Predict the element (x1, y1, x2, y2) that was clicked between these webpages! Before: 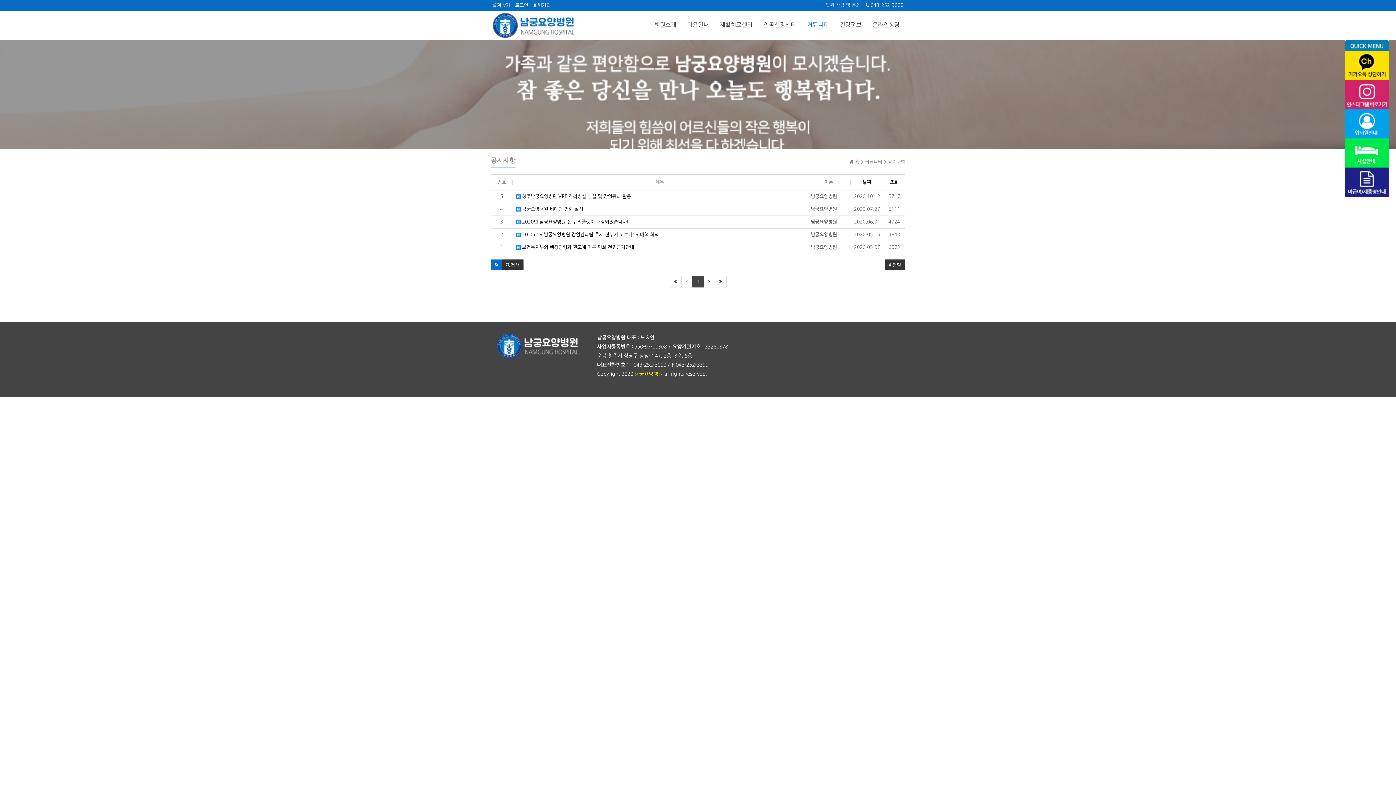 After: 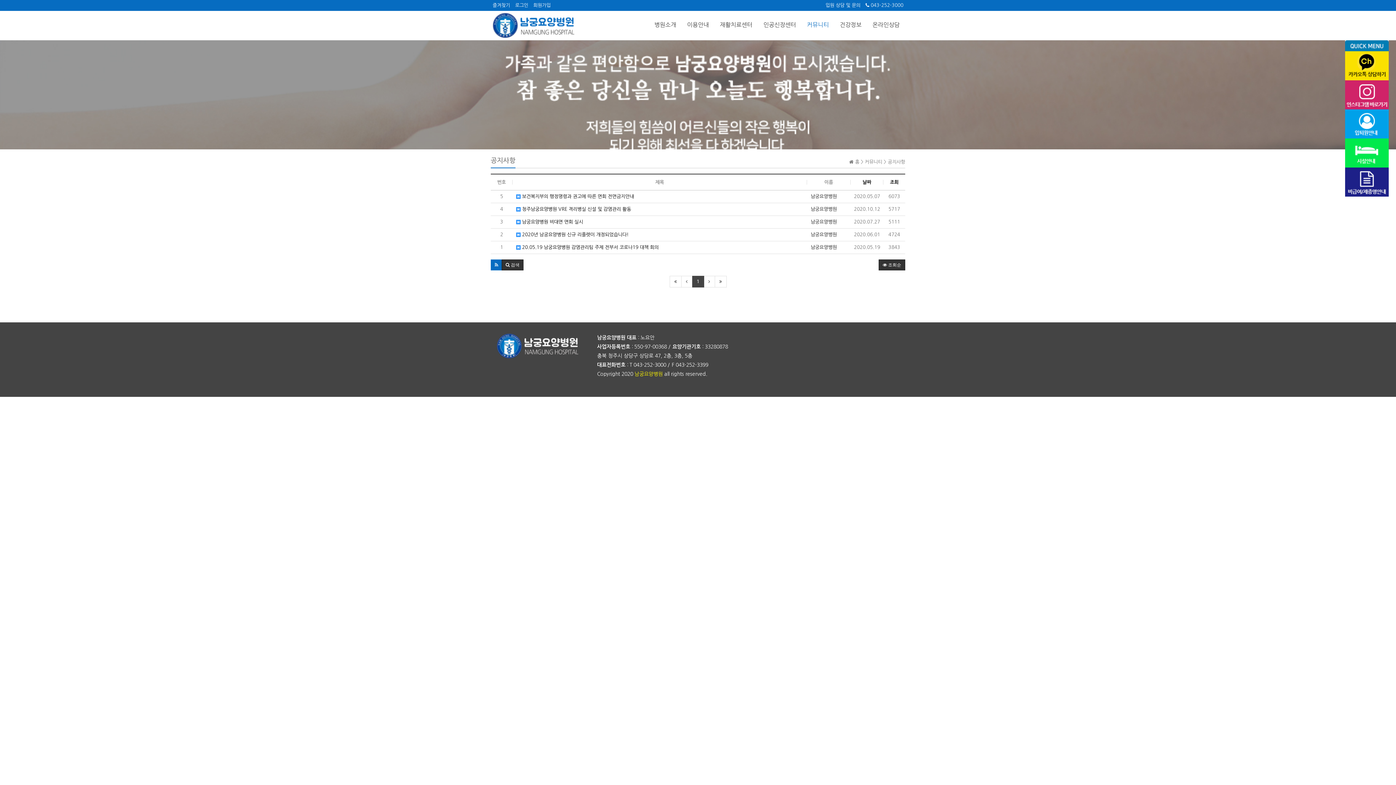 Action: bbox: (890, 180, 898, 184) label: 조회